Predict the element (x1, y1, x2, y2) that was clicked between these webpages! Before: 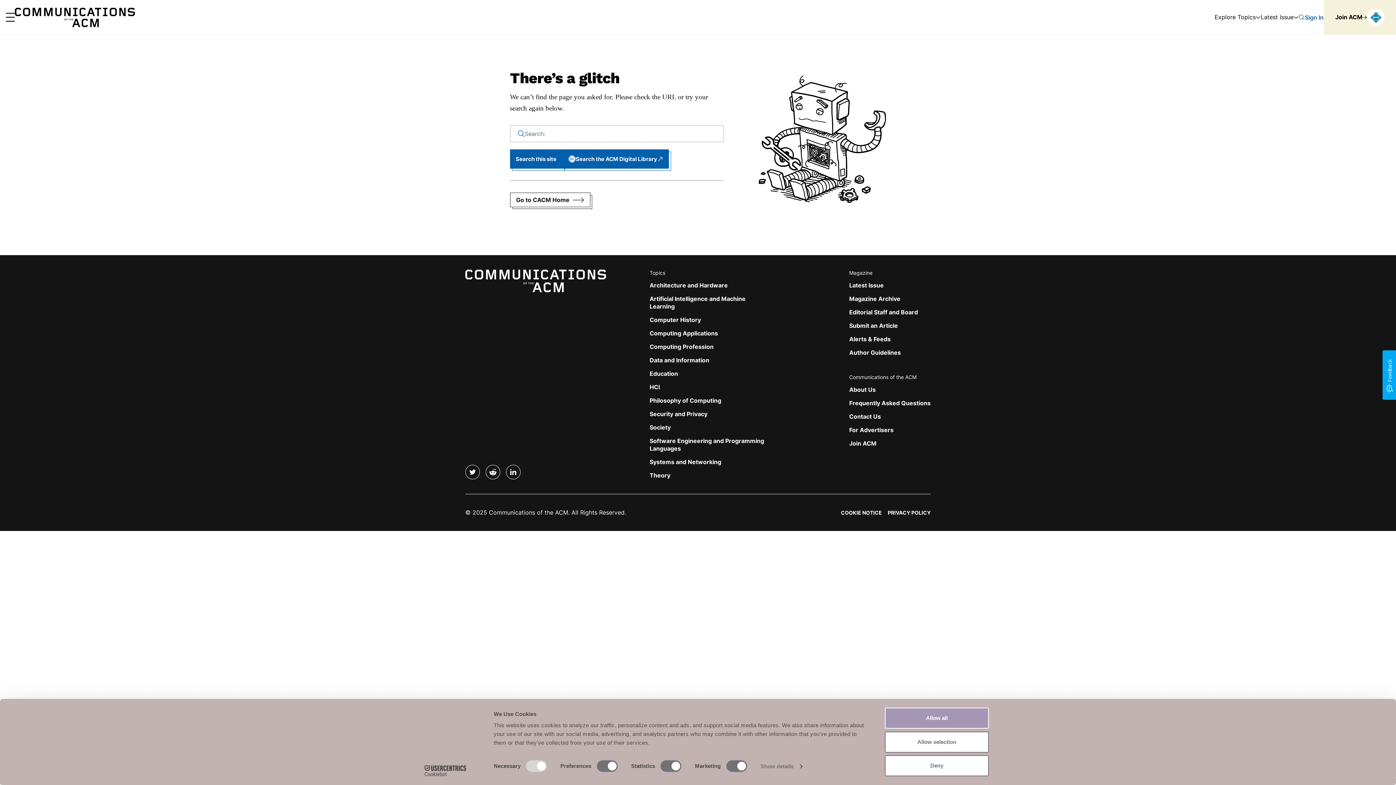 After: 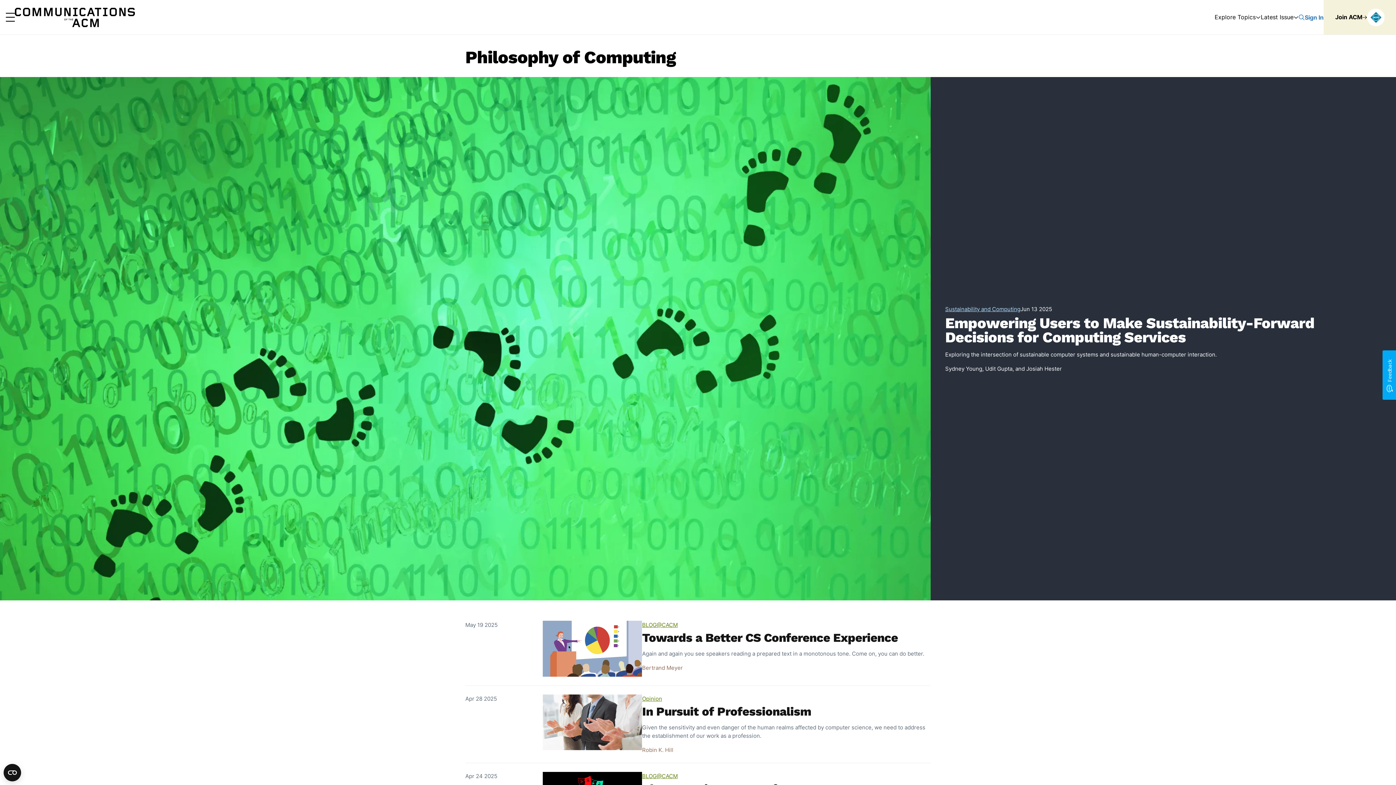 Action: label: Philosophy of Computing bbox: (649, 397, 721, 404)